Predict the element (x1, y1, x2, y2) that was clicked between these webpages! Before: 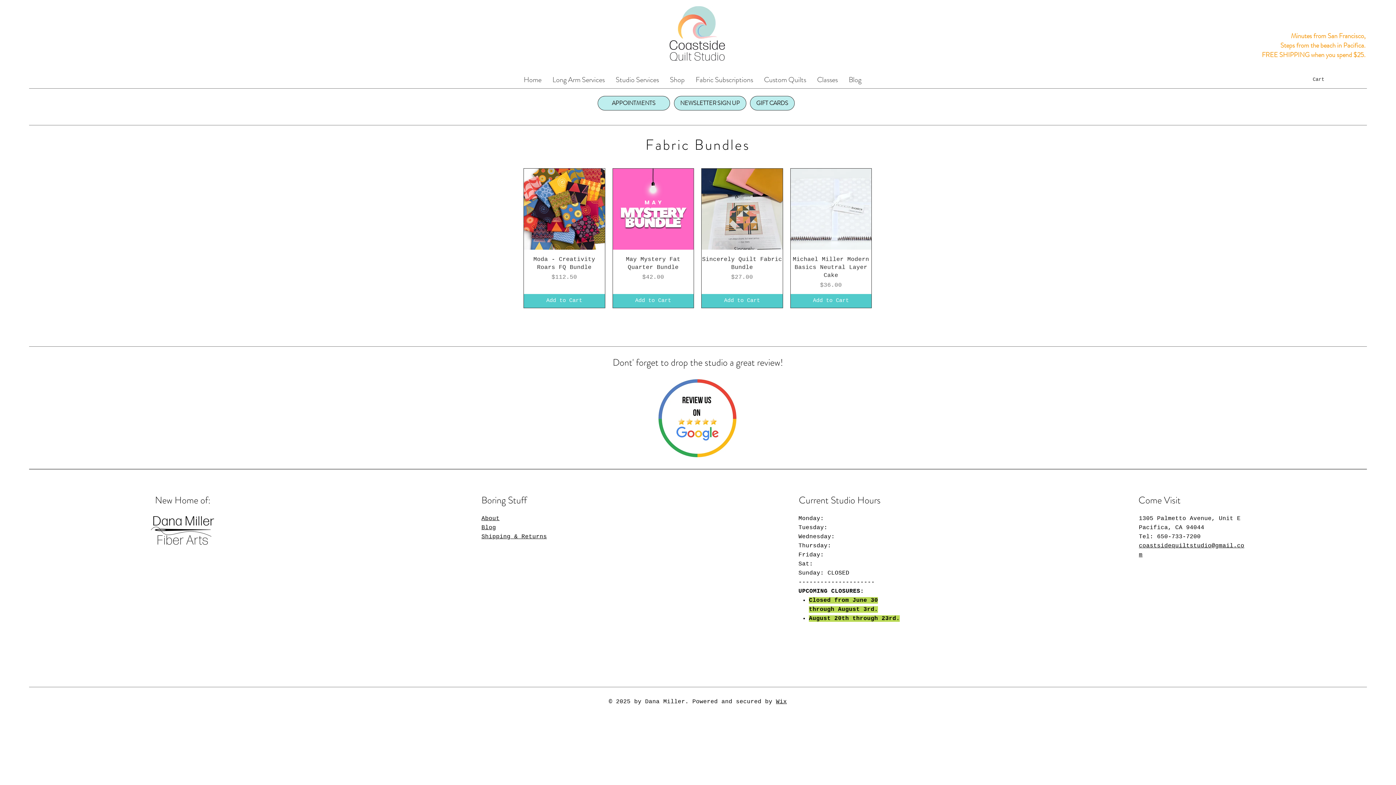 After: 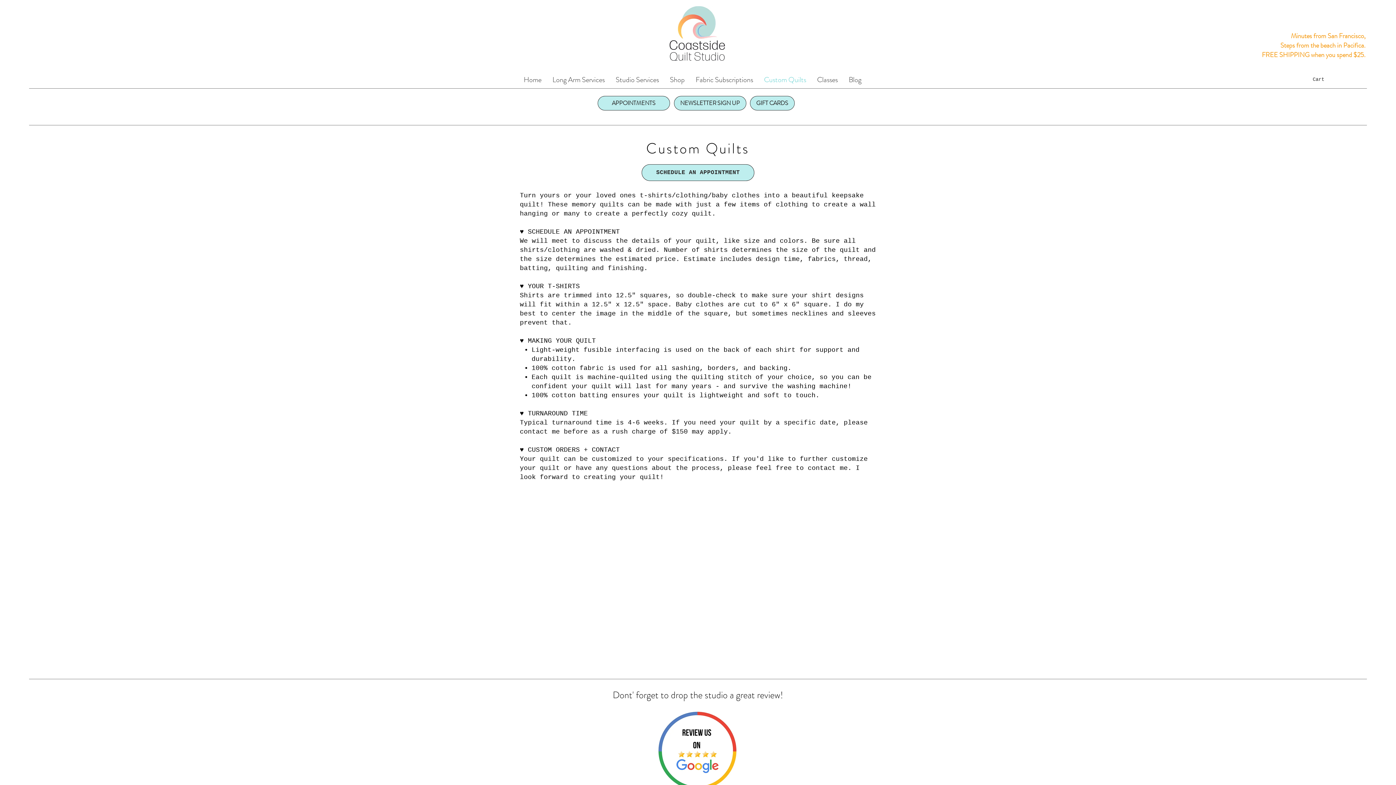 Action: bbox: (758, 74, 811, 82) label: Custom Quilts